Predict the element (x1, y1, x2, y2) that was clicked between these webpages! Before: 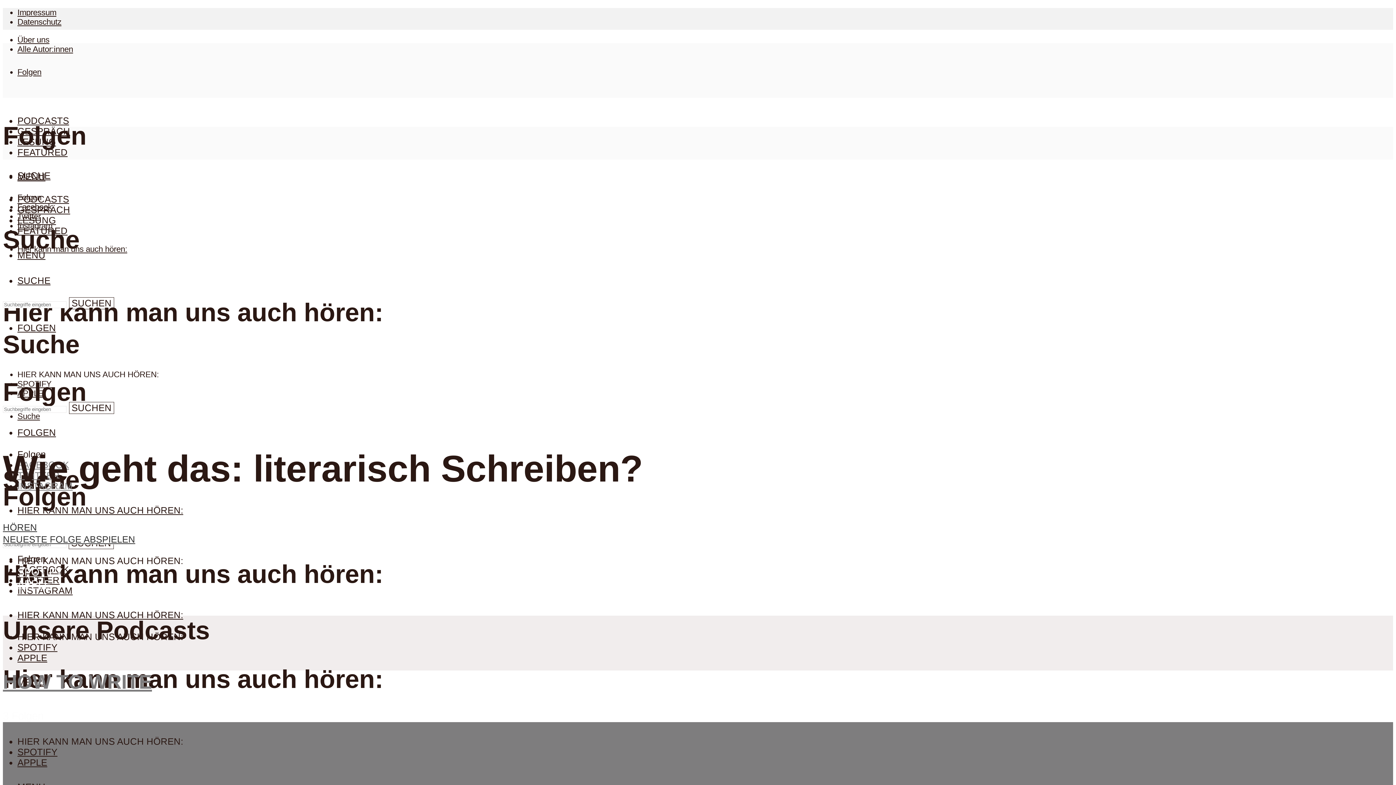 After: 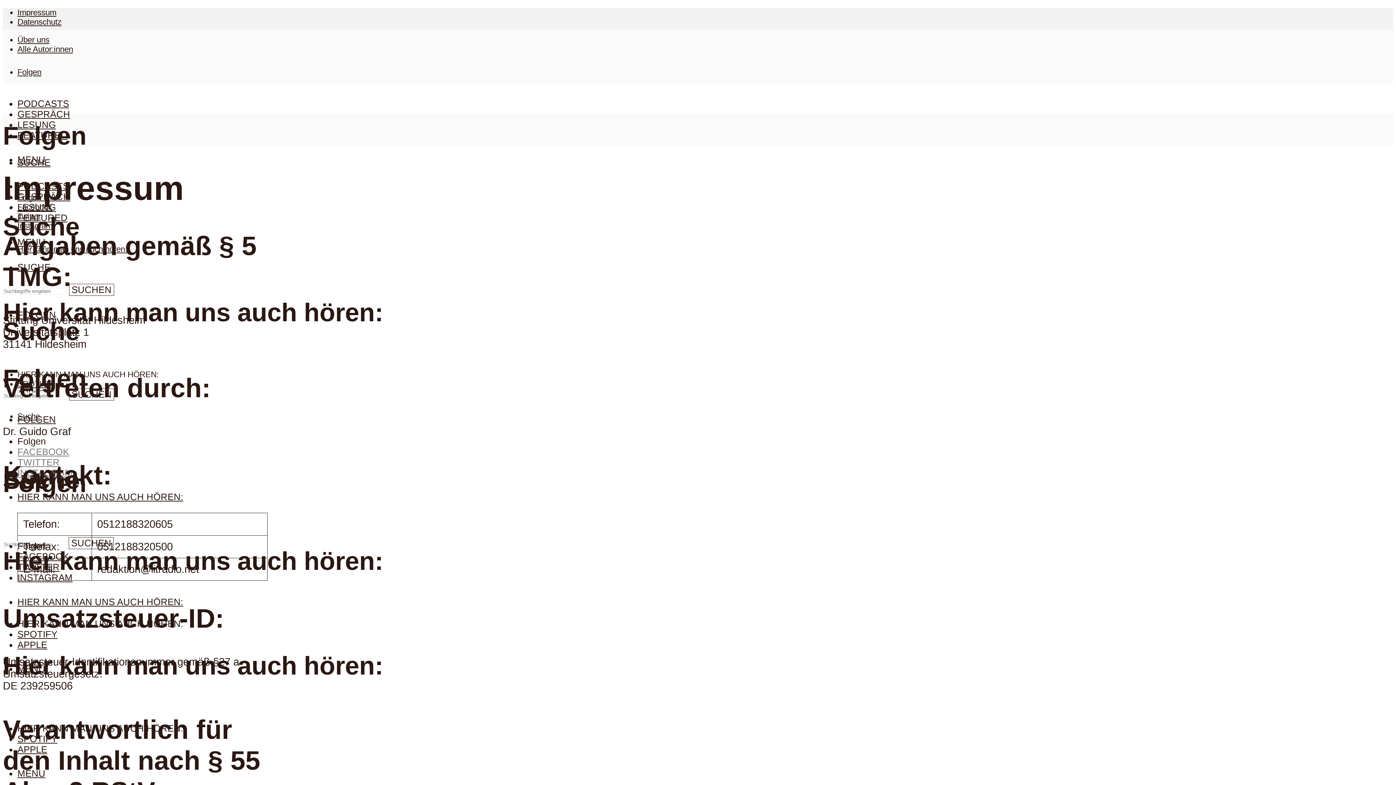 Action: bbox: (17, 8, 56, 17) label: Impressum